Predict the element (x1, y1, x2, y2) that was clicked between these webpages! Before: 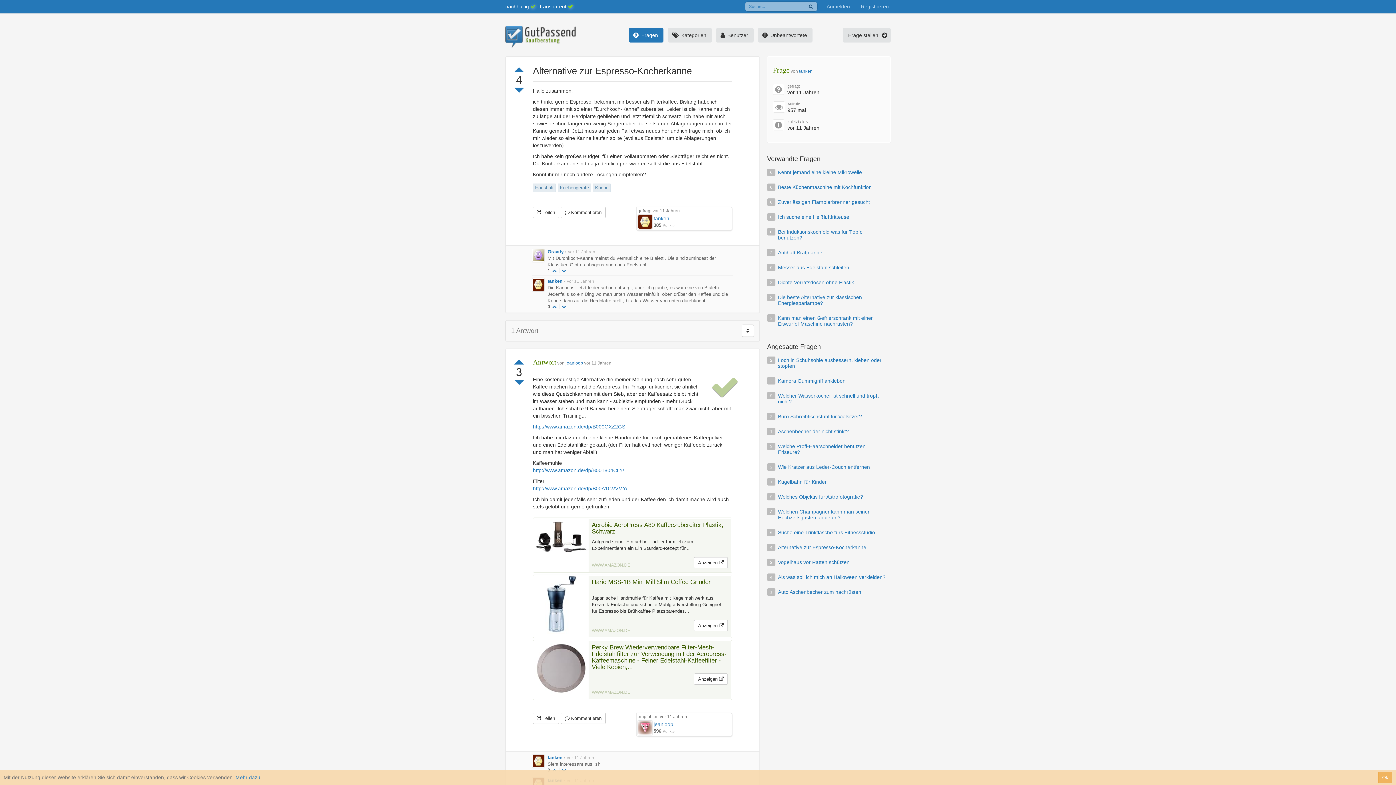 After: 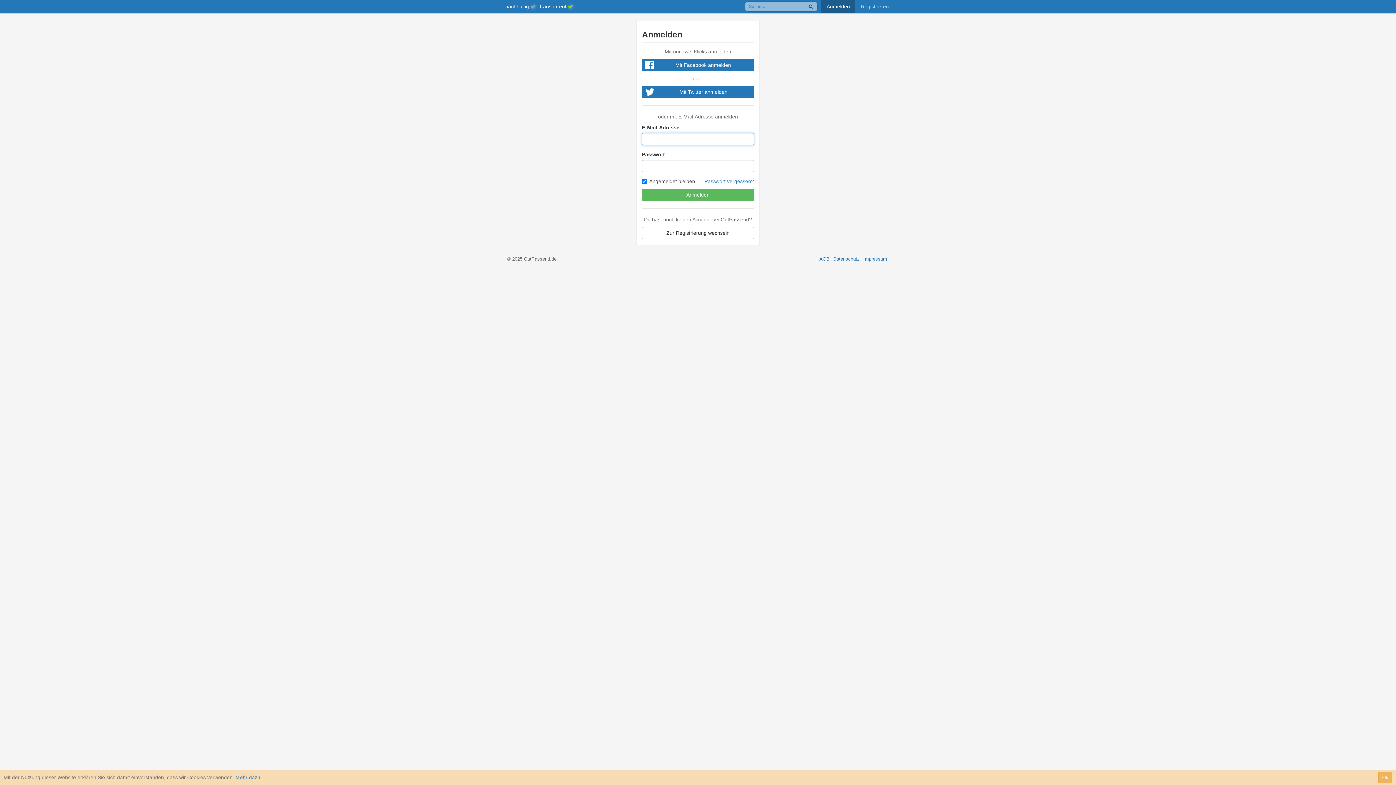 Action: label: Frage stellen  bbox: (842, 28, 890, 42)